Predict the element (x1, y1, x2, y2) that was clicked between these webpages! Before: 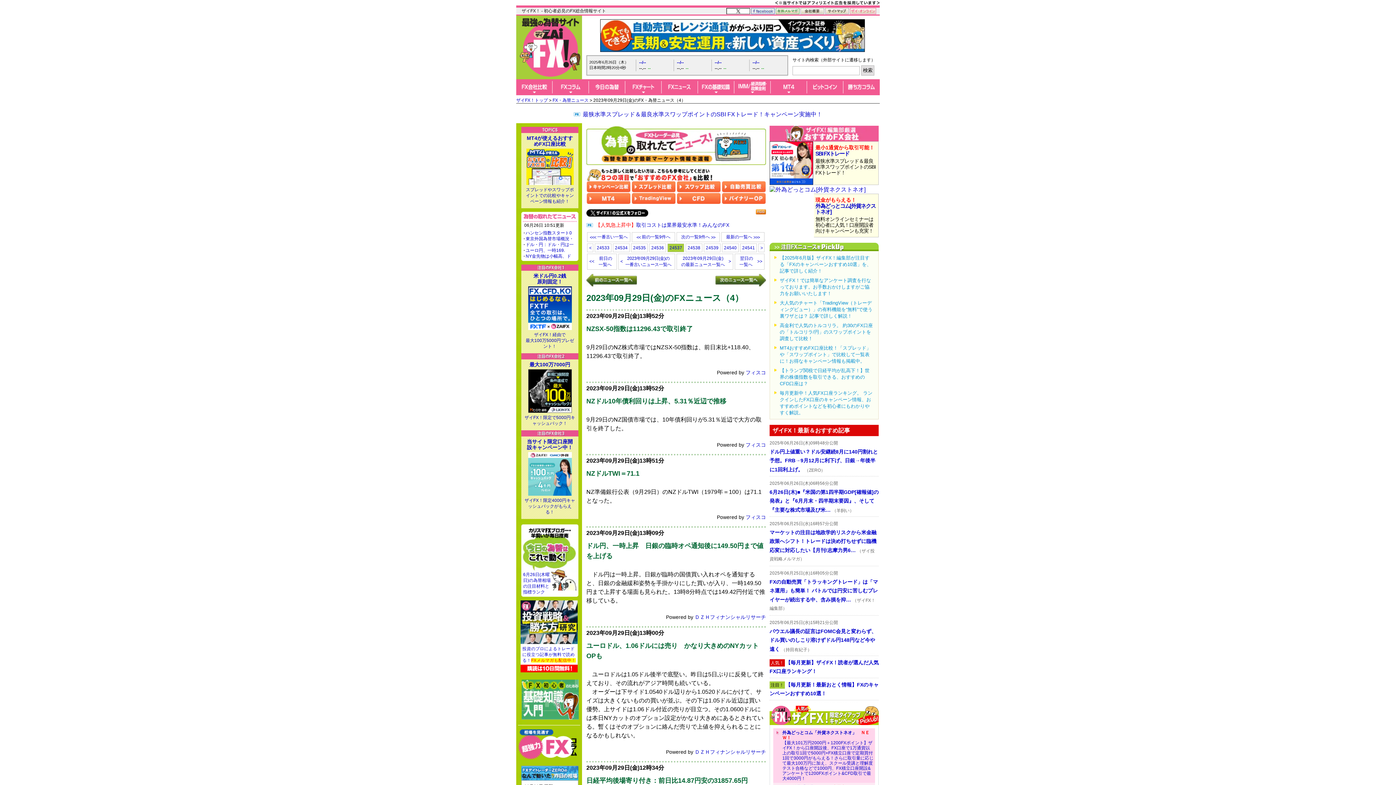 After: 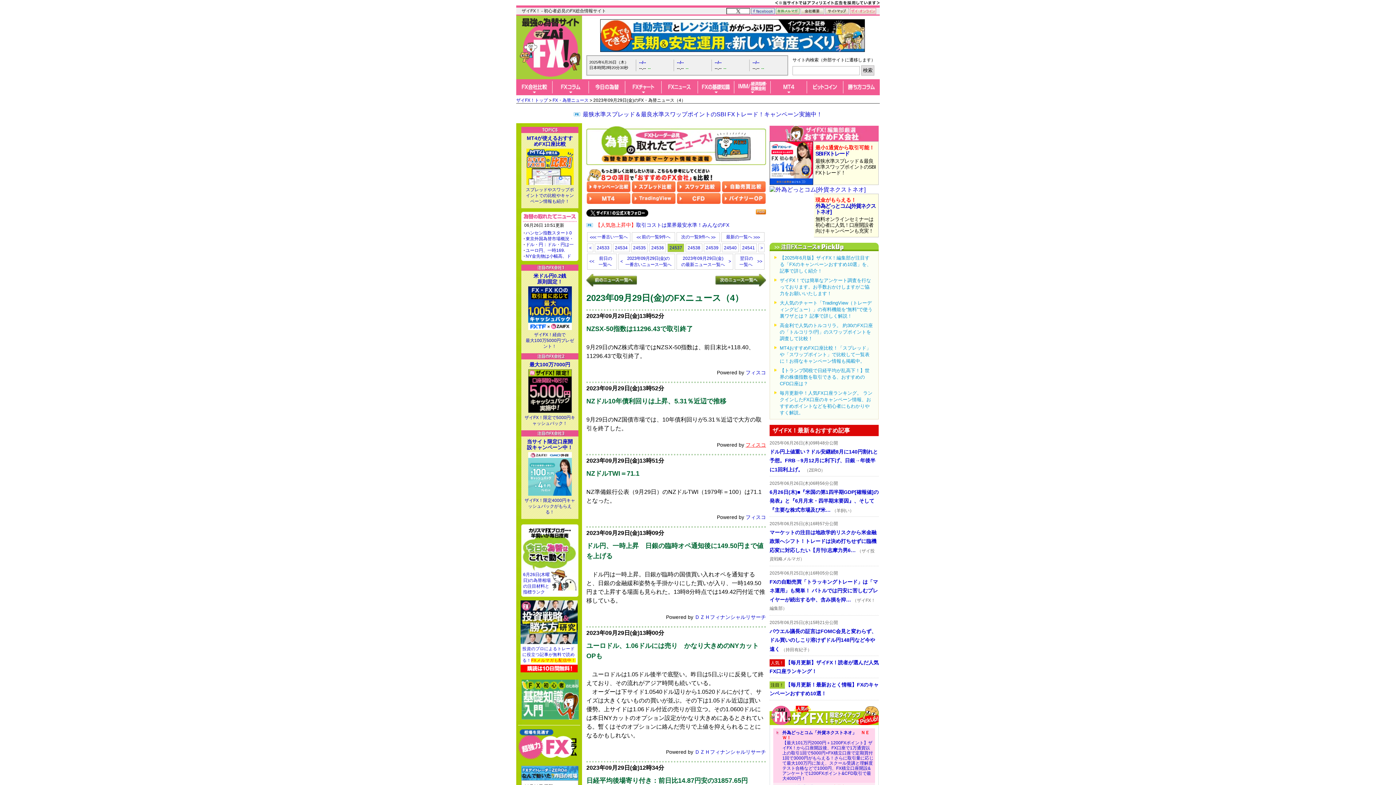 Action: bbox: (745, 442, 766, 448) label: フィスコ